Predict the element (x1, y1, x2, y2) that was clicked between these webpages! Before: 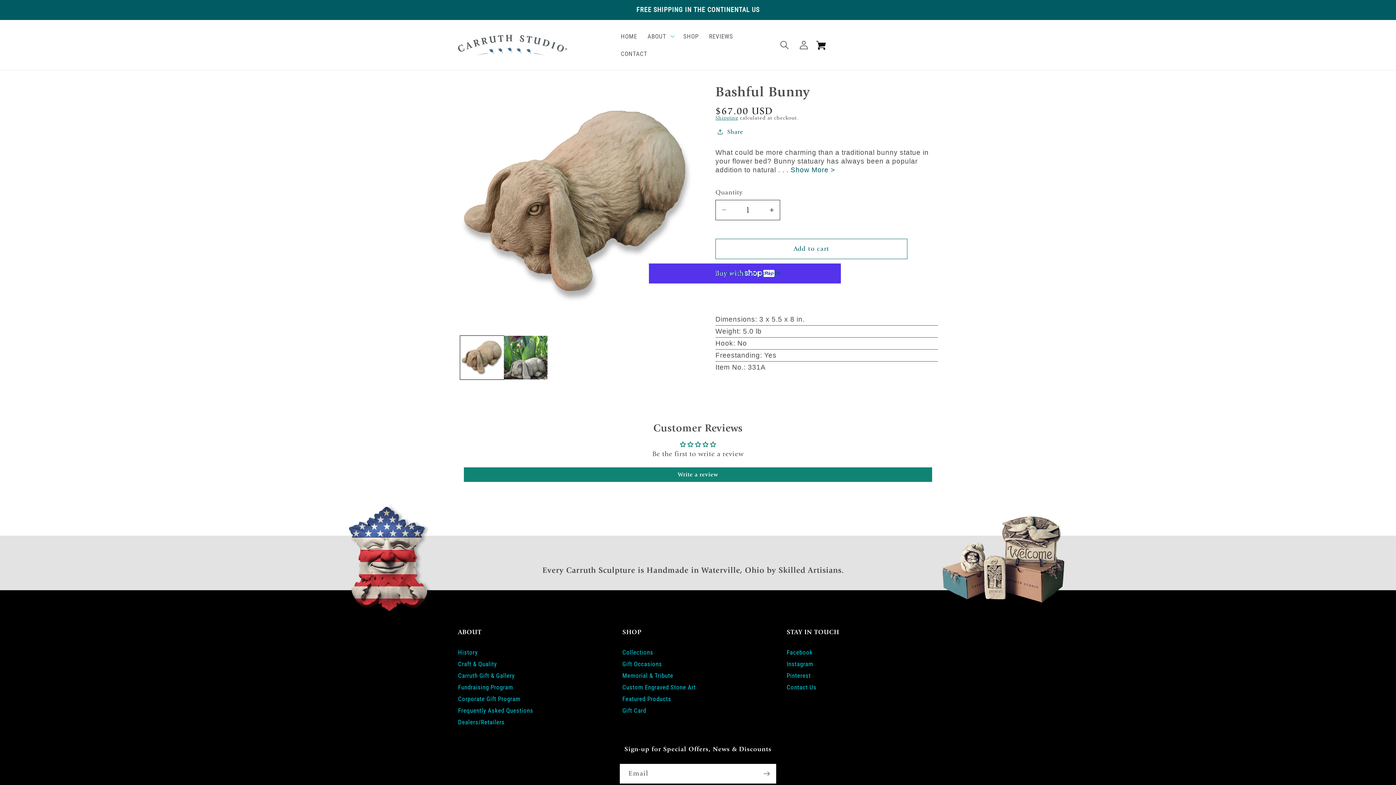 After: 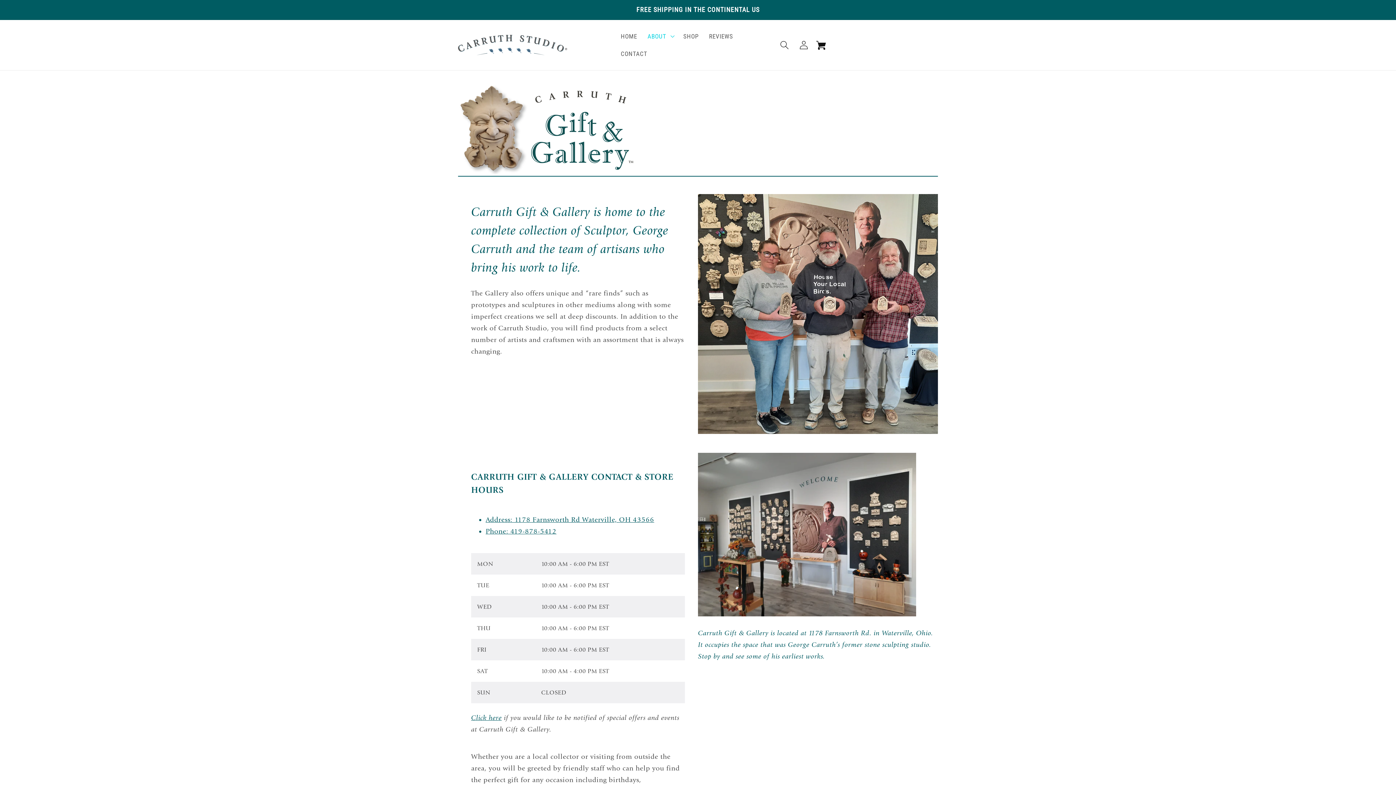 Action: label: Carruth Gift & Gallery bbox: (458, 671, 514, 681)